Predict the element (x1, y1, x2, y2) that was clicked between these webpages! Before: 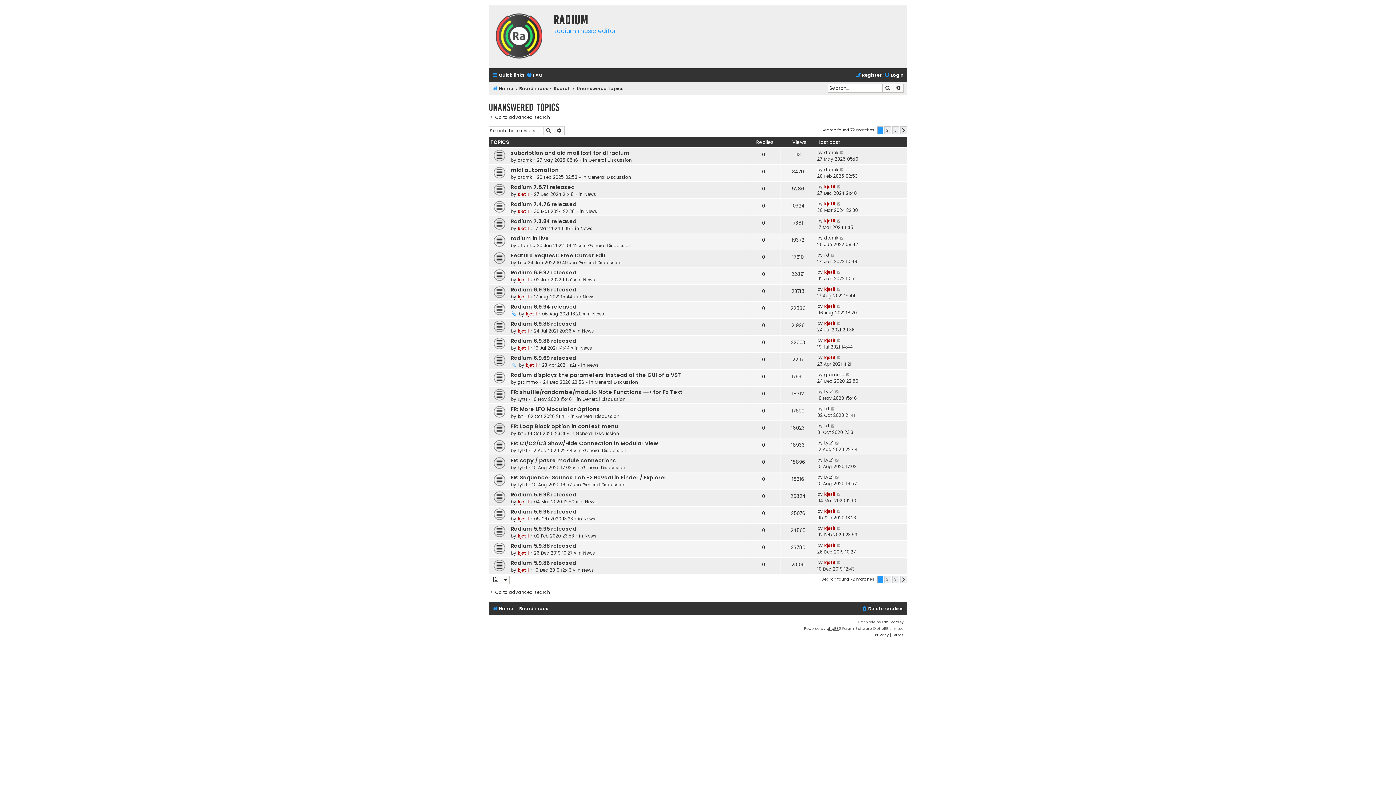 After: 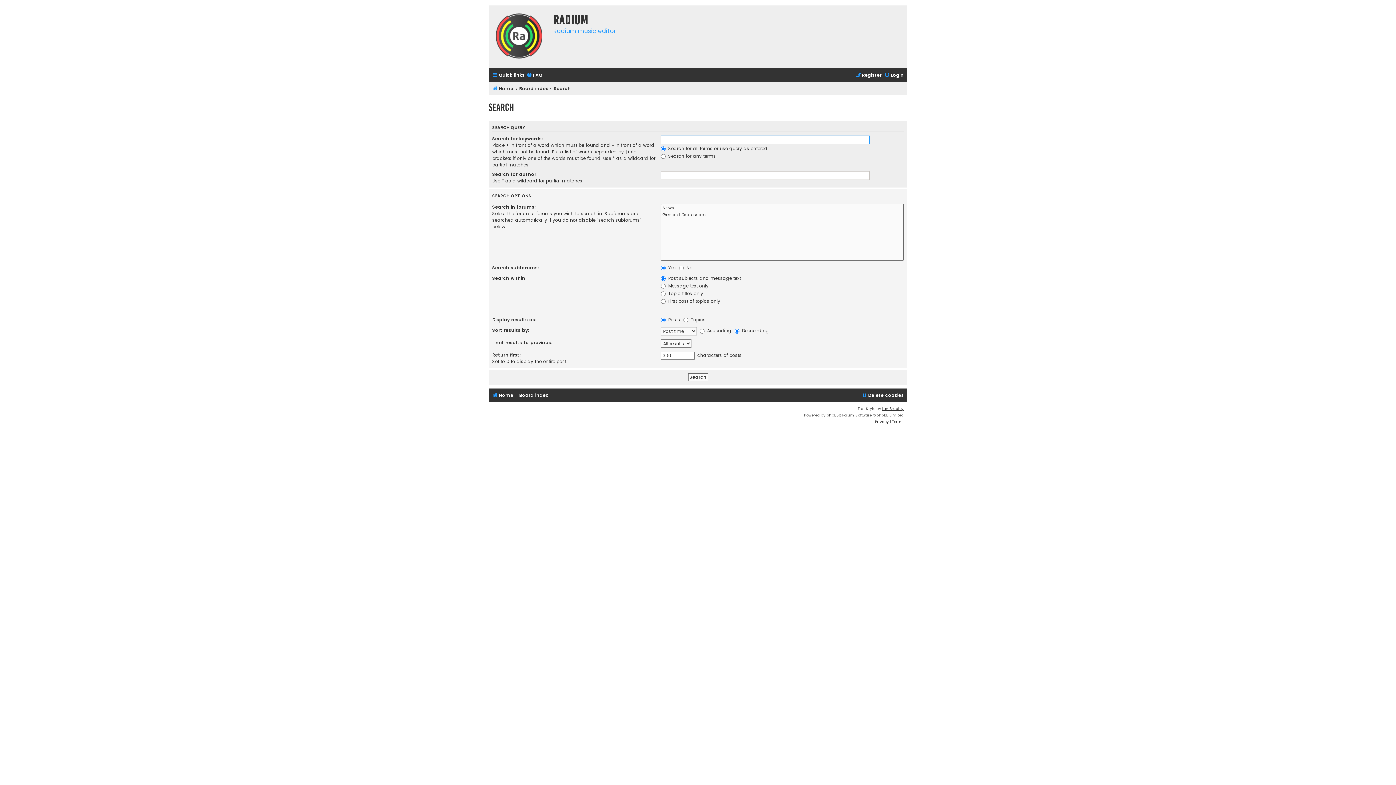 Action: label: Search bbox: (882, 84, 893, 92)